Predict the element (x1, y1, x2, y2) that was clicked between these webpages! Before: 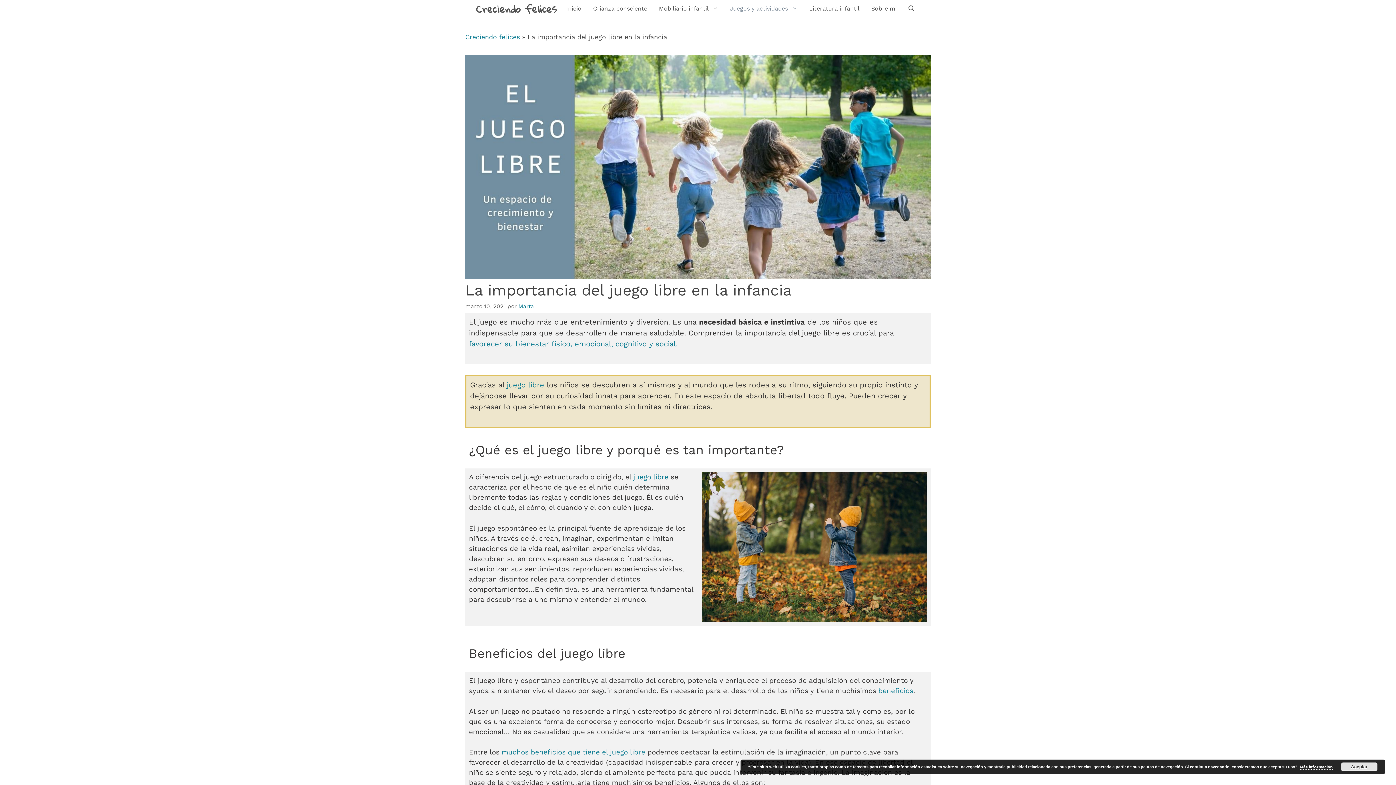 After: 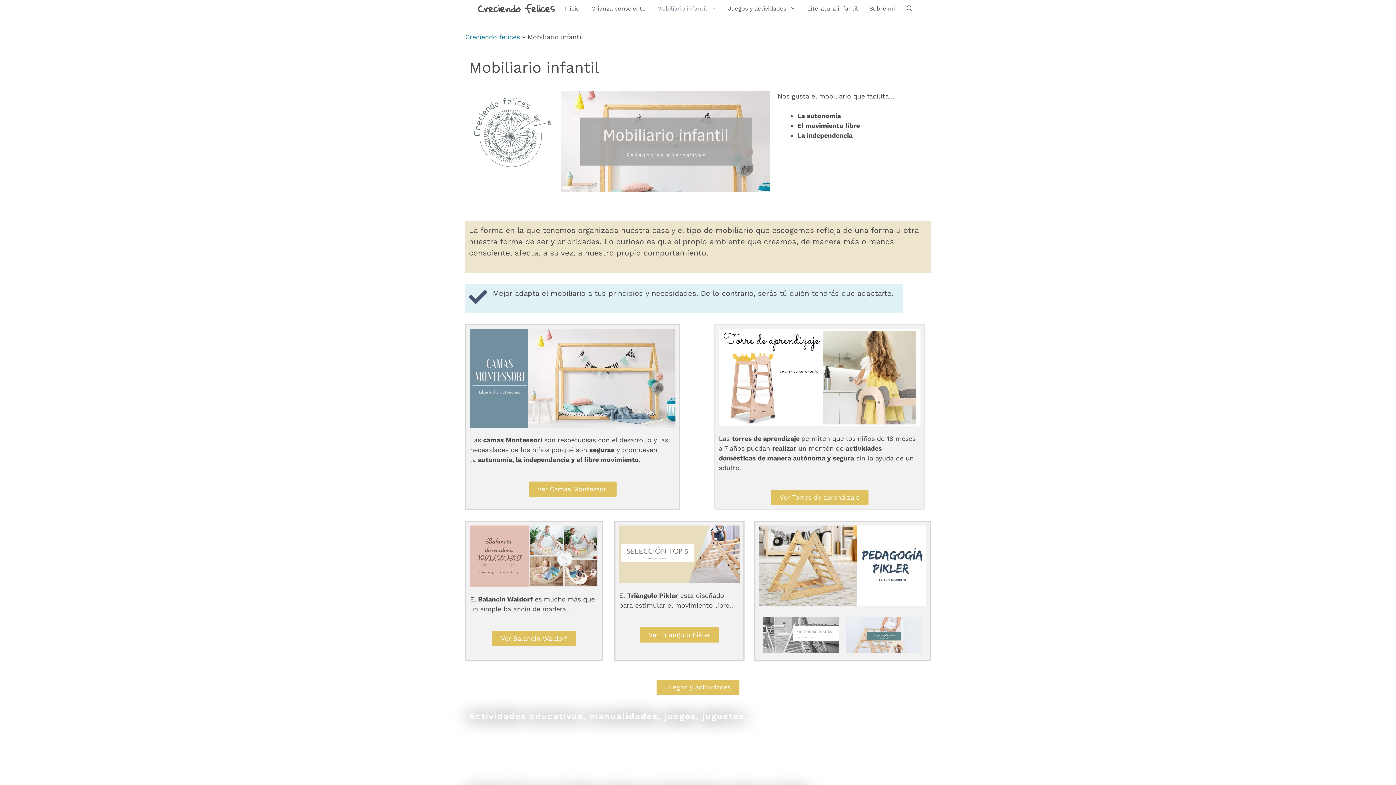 Action: label: Mobiliario infantil bbox: (653, 0, 724, 17)